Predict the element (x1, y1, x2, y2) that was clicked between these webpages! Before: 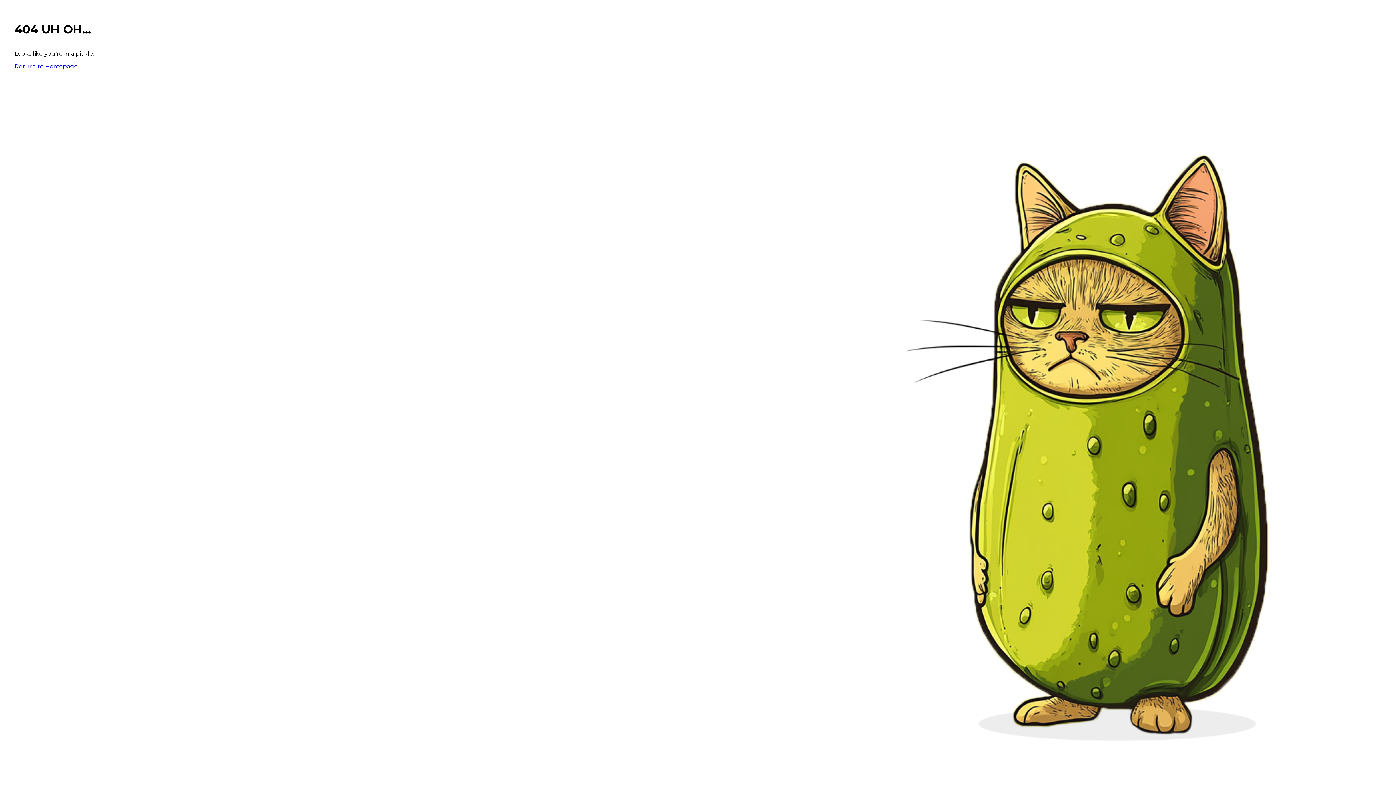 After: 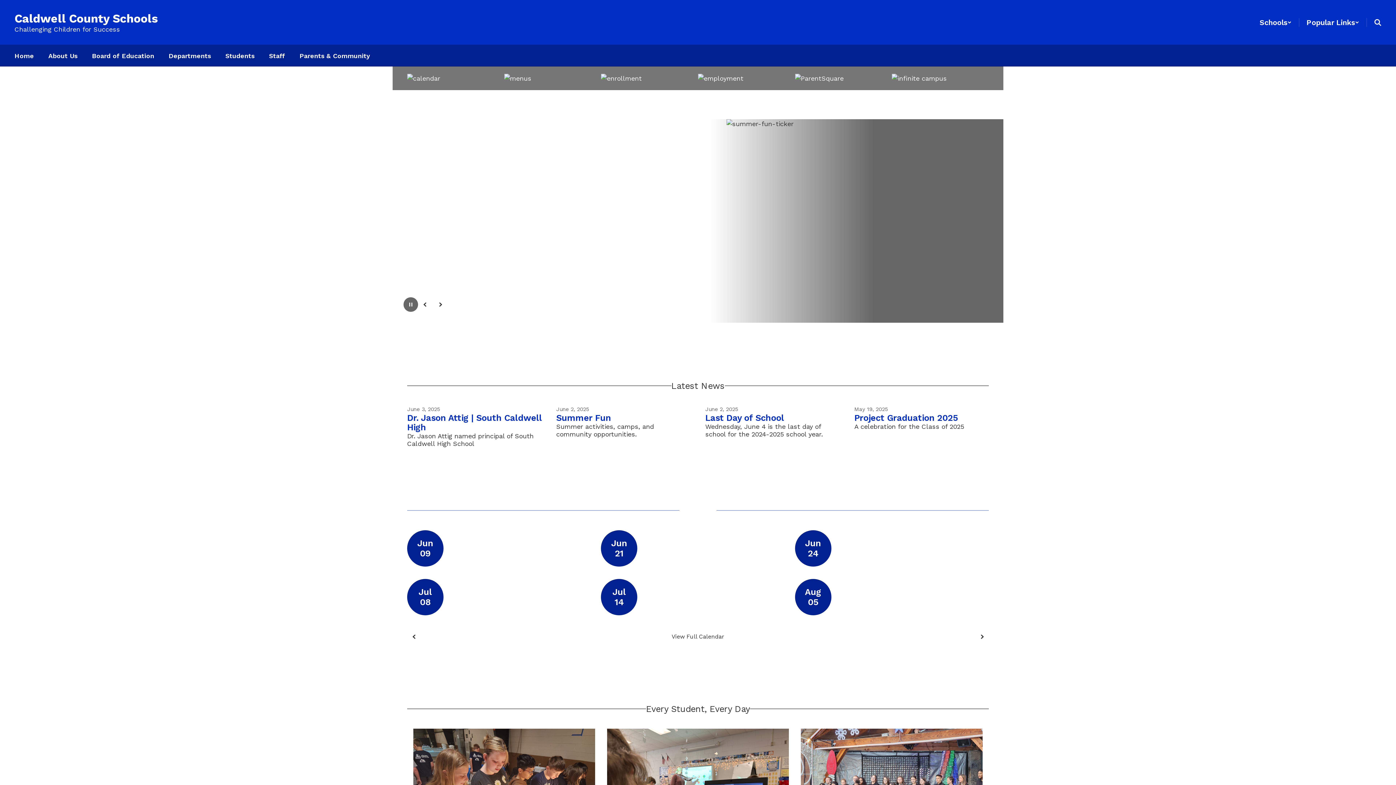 Action: label: Return to Homepage bbox: (14, 62, 77, 69)